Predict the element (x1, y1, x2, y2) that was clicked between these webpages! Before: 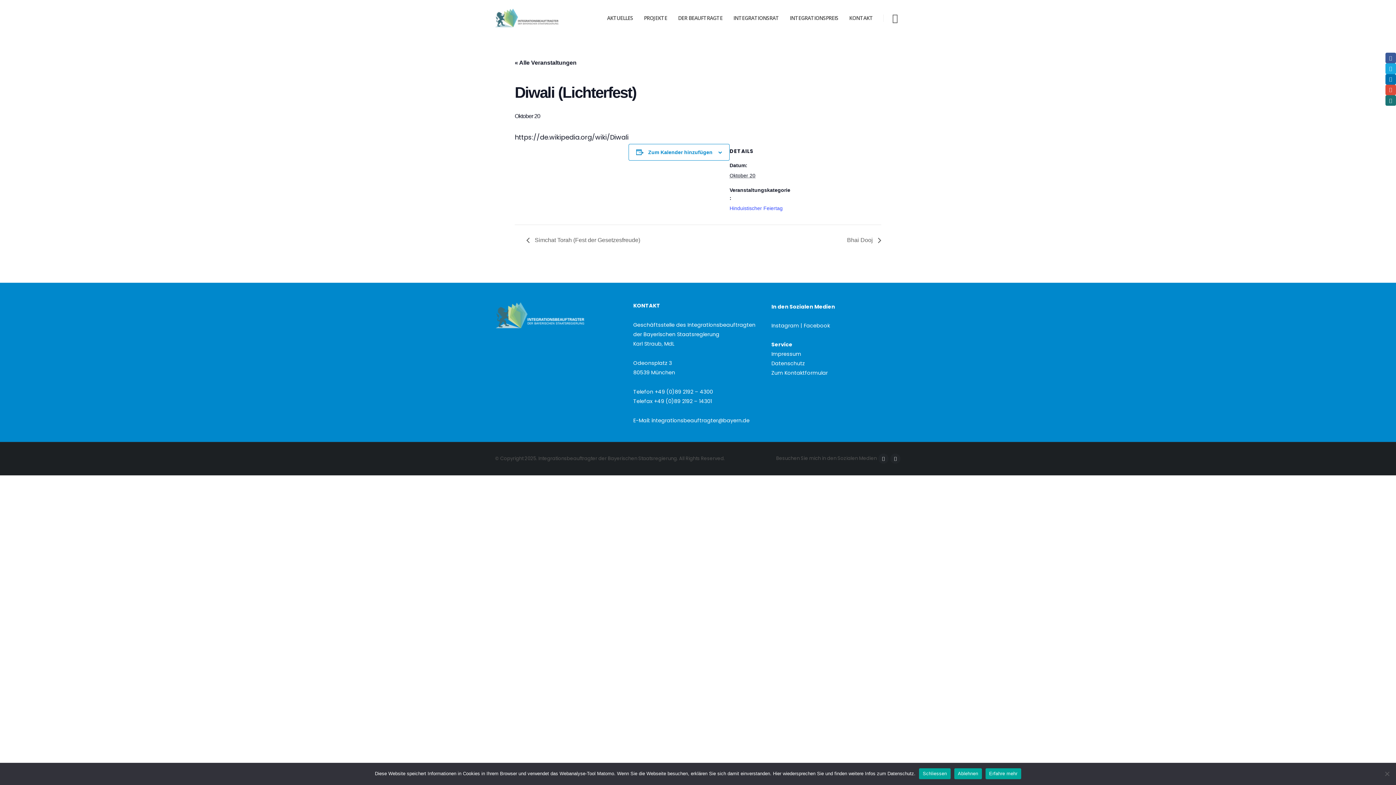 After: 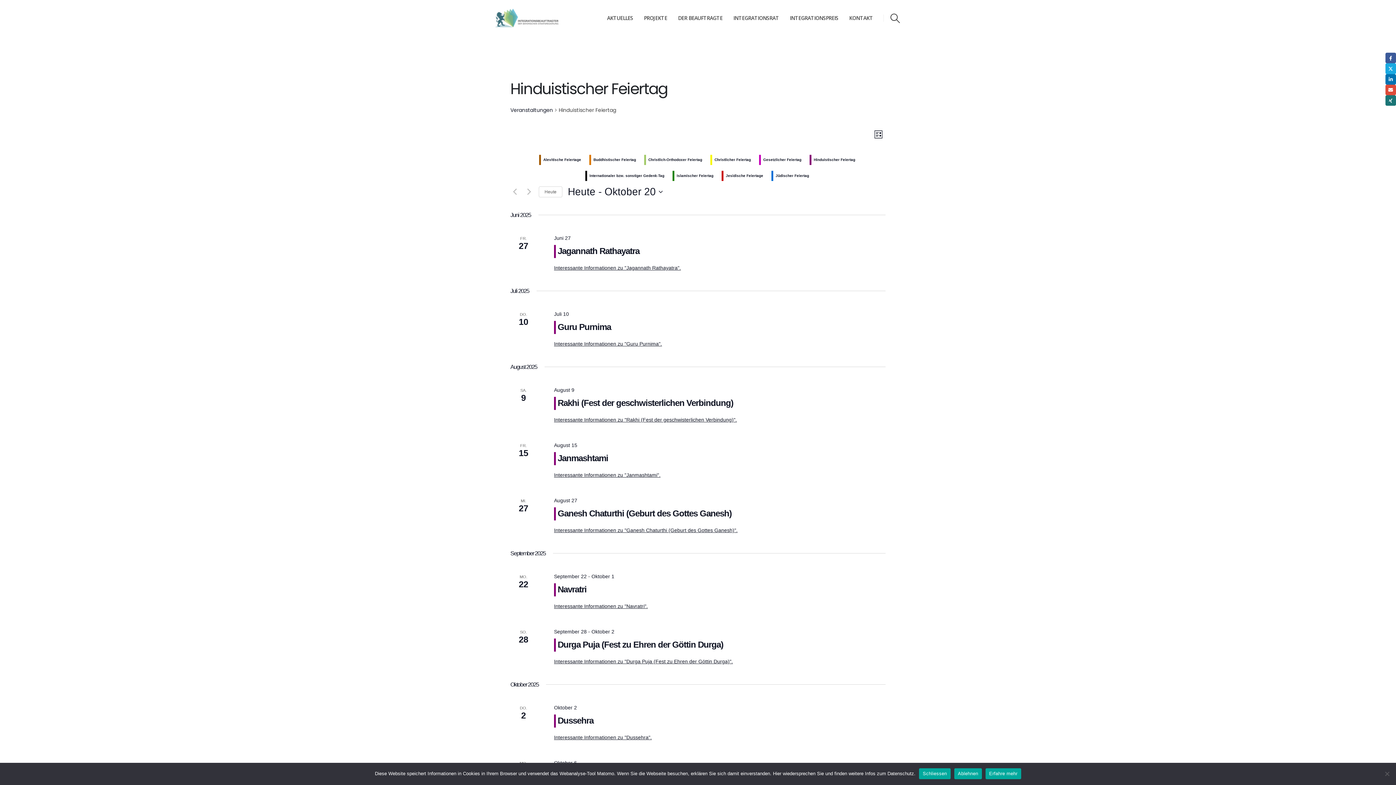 Action: bbox: (729, 205, 782, 211) label: Hinduistischer Feiertag